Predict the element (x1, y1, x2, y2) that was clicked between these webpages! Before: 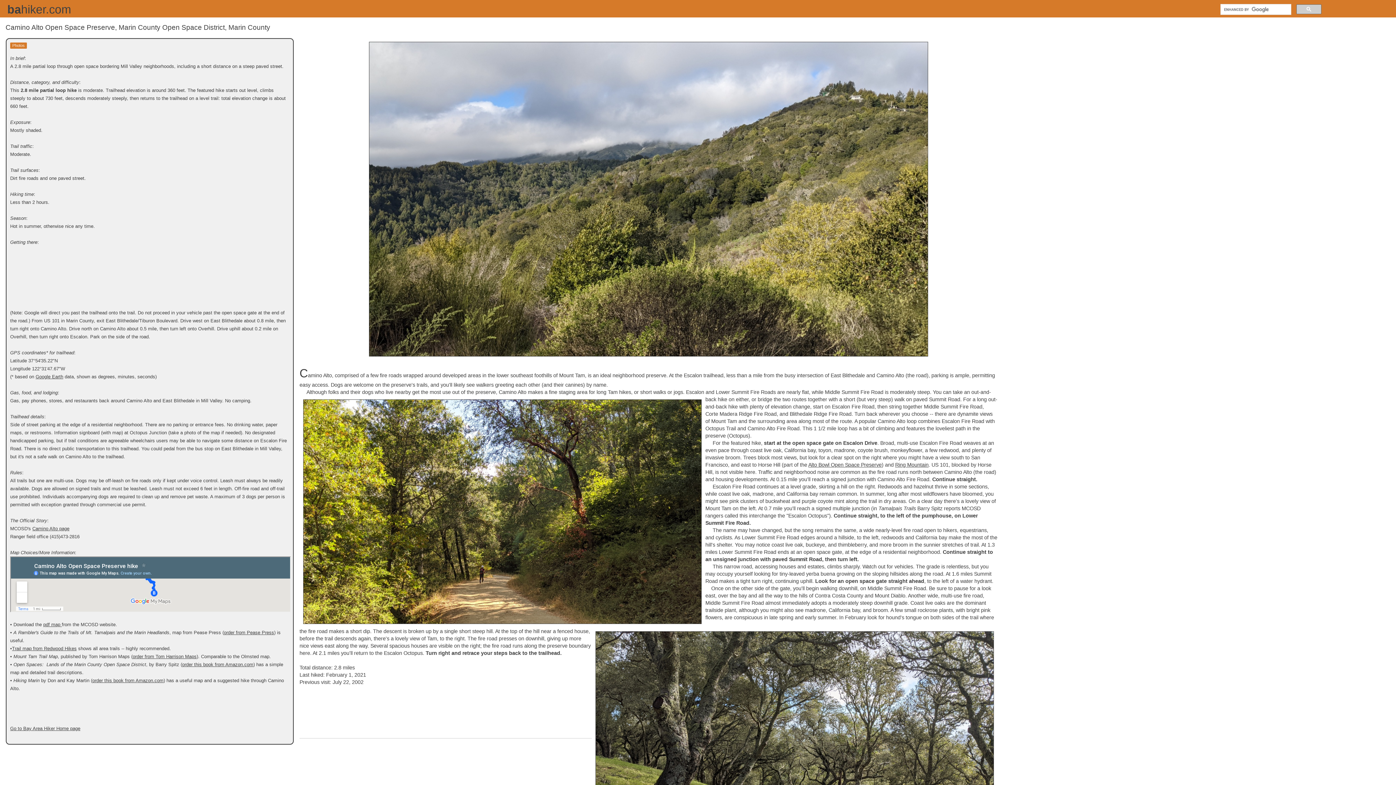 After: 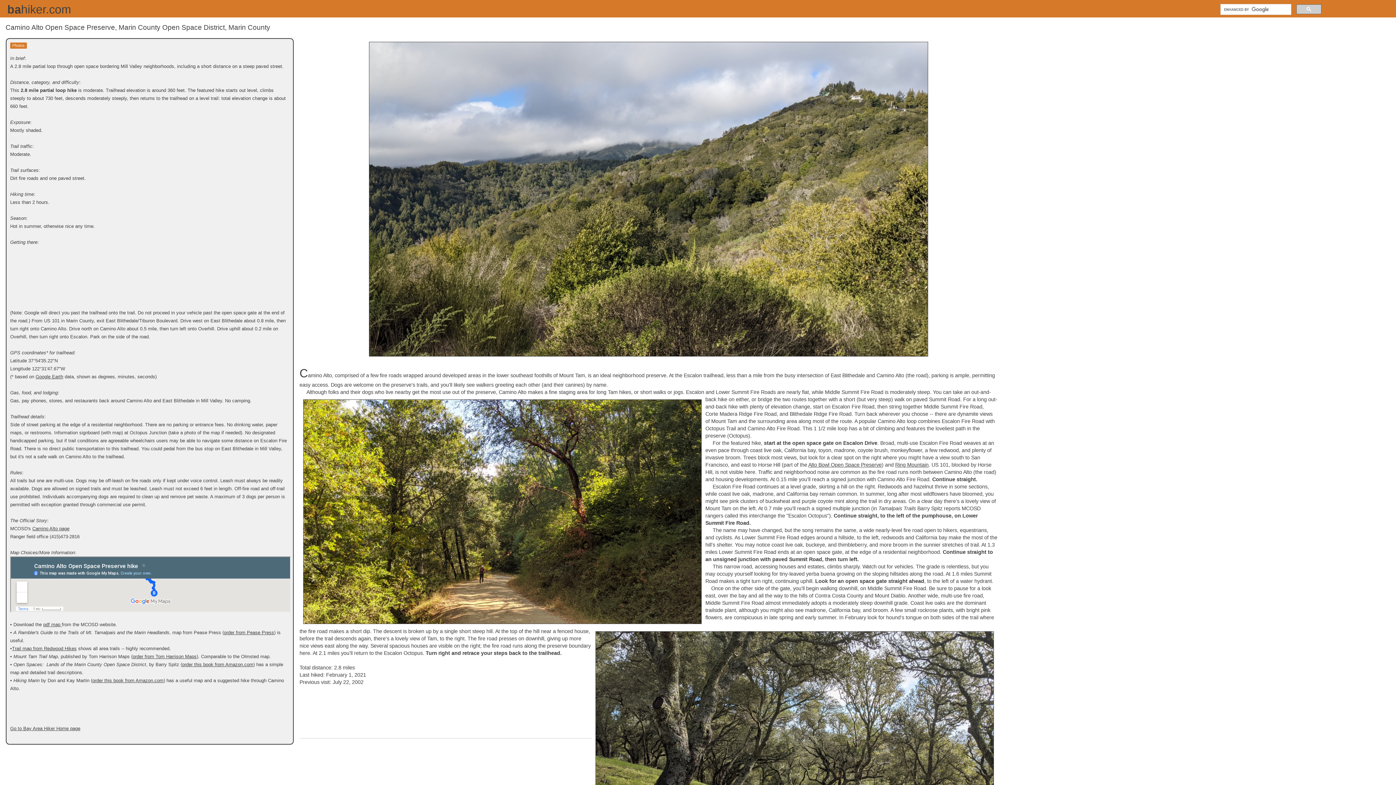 Action: label: pdf map  bbox: (43, 622, 61, 627)